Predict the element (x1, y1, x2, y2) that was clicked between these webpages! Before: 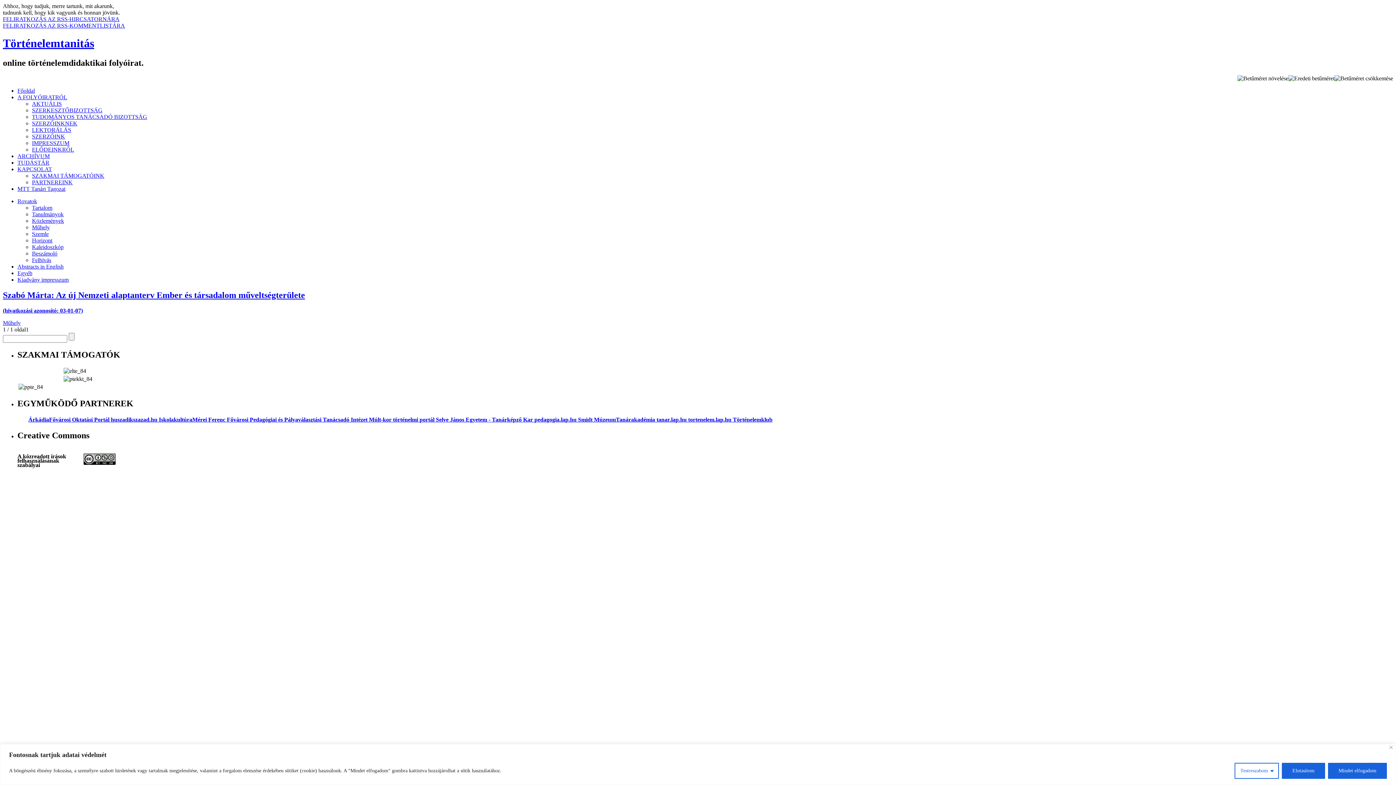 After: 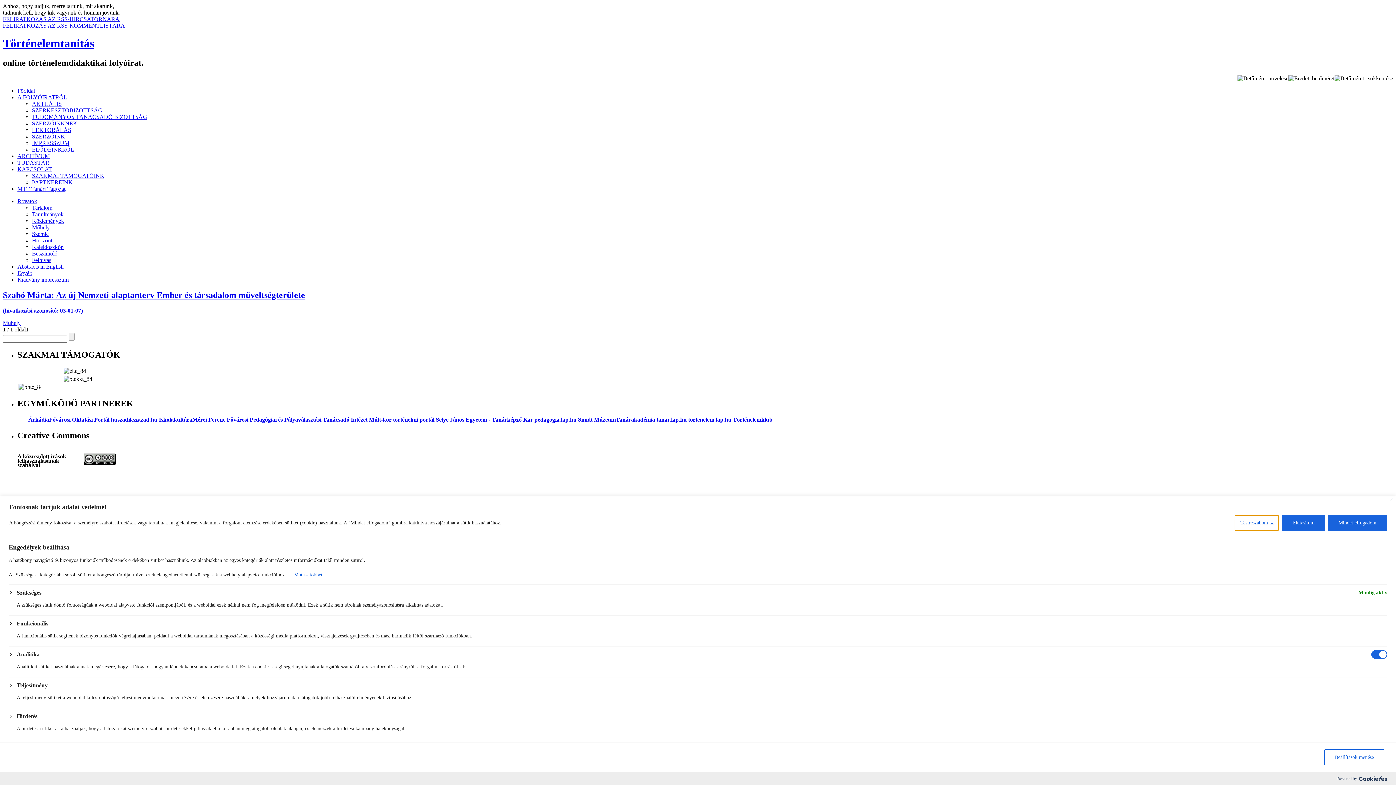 Action: label: Testreszabom bbox: (1234, 763, 1279, 779)